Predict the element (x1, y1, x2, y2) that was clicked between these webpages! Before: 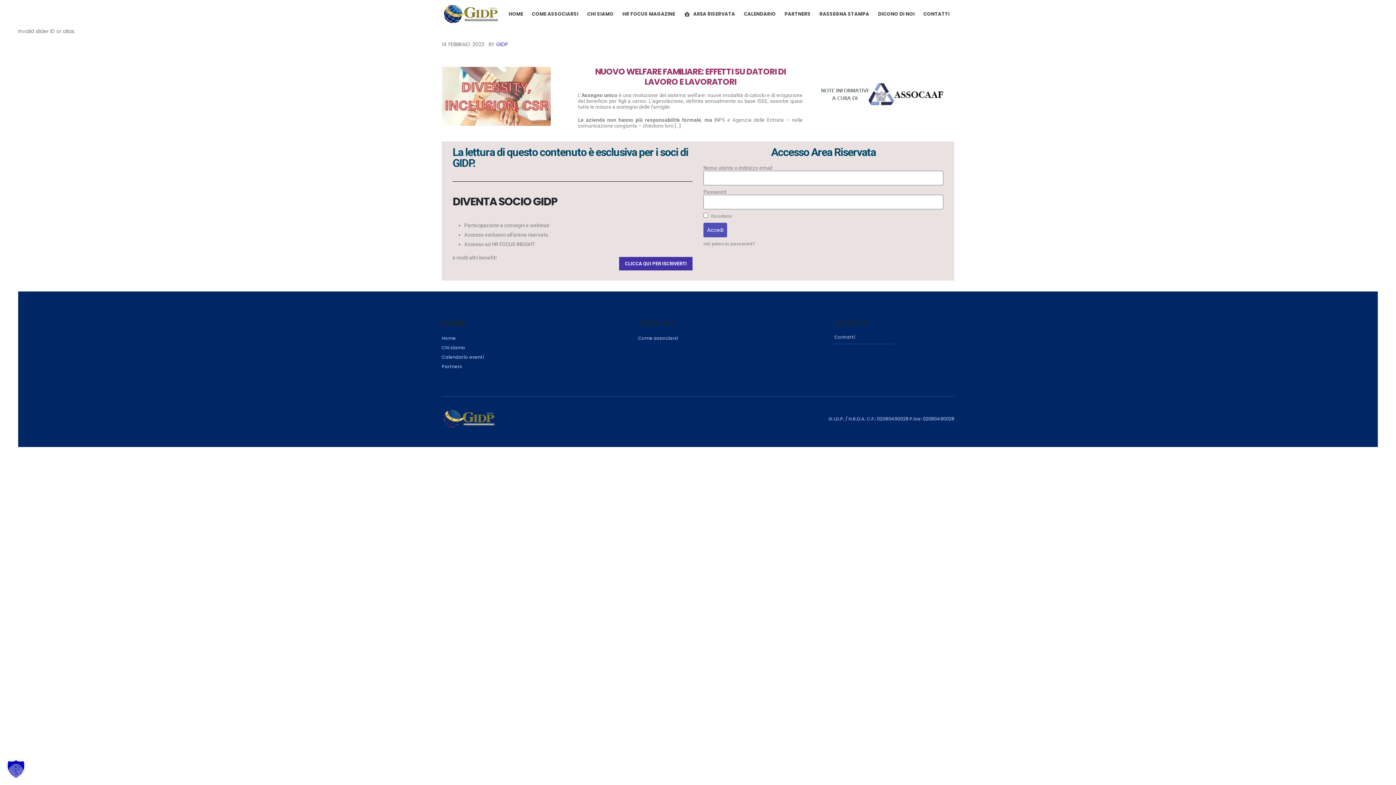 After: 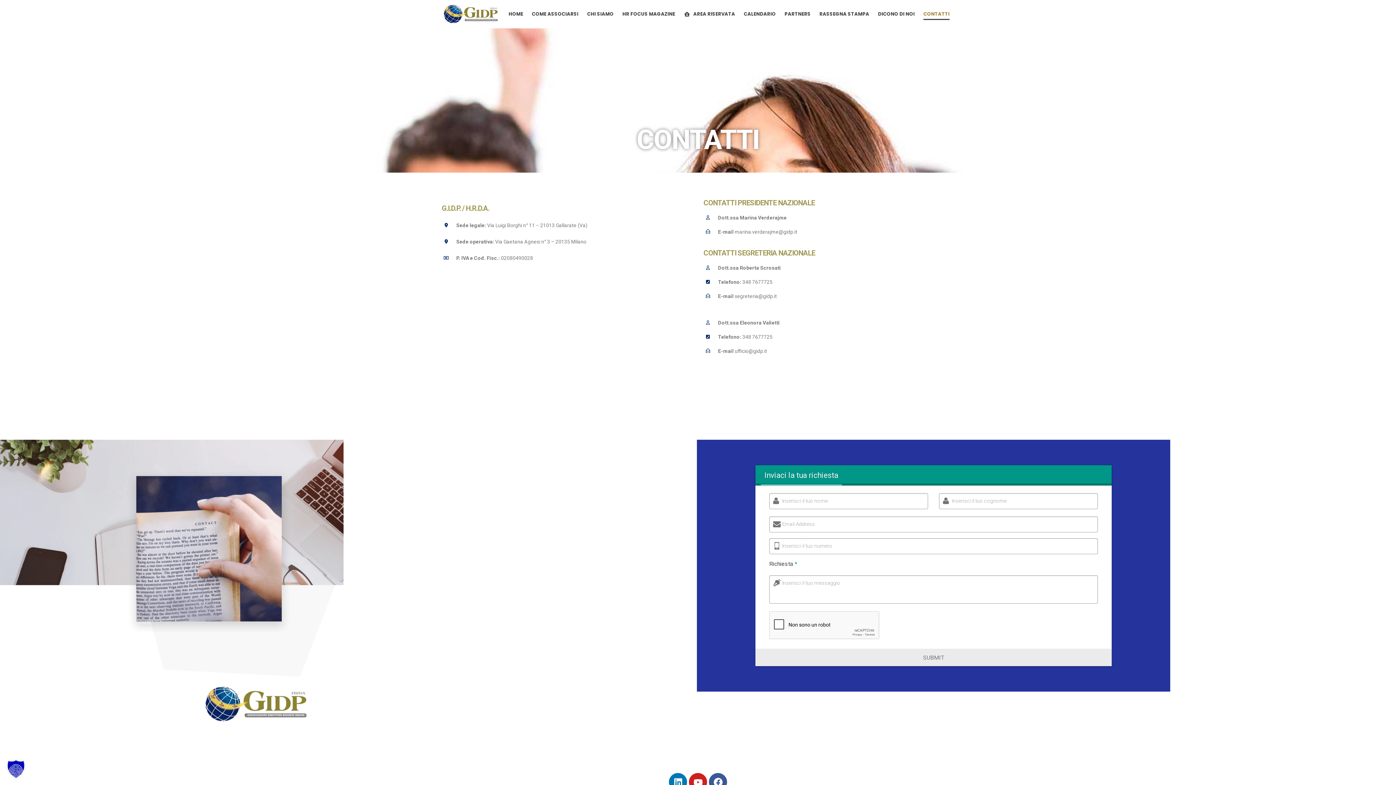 Action: label: CONTATTI bbox: (920, 0, 954, 28)